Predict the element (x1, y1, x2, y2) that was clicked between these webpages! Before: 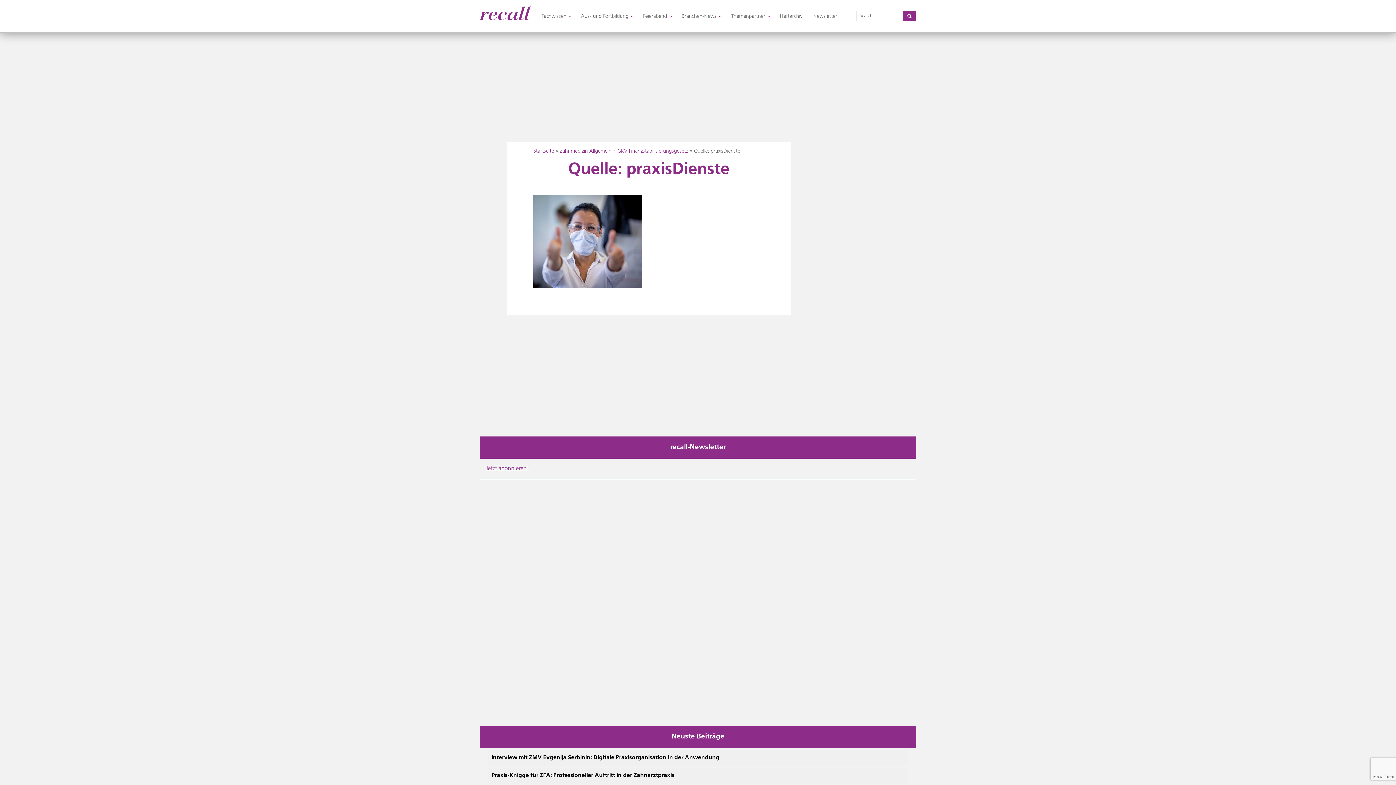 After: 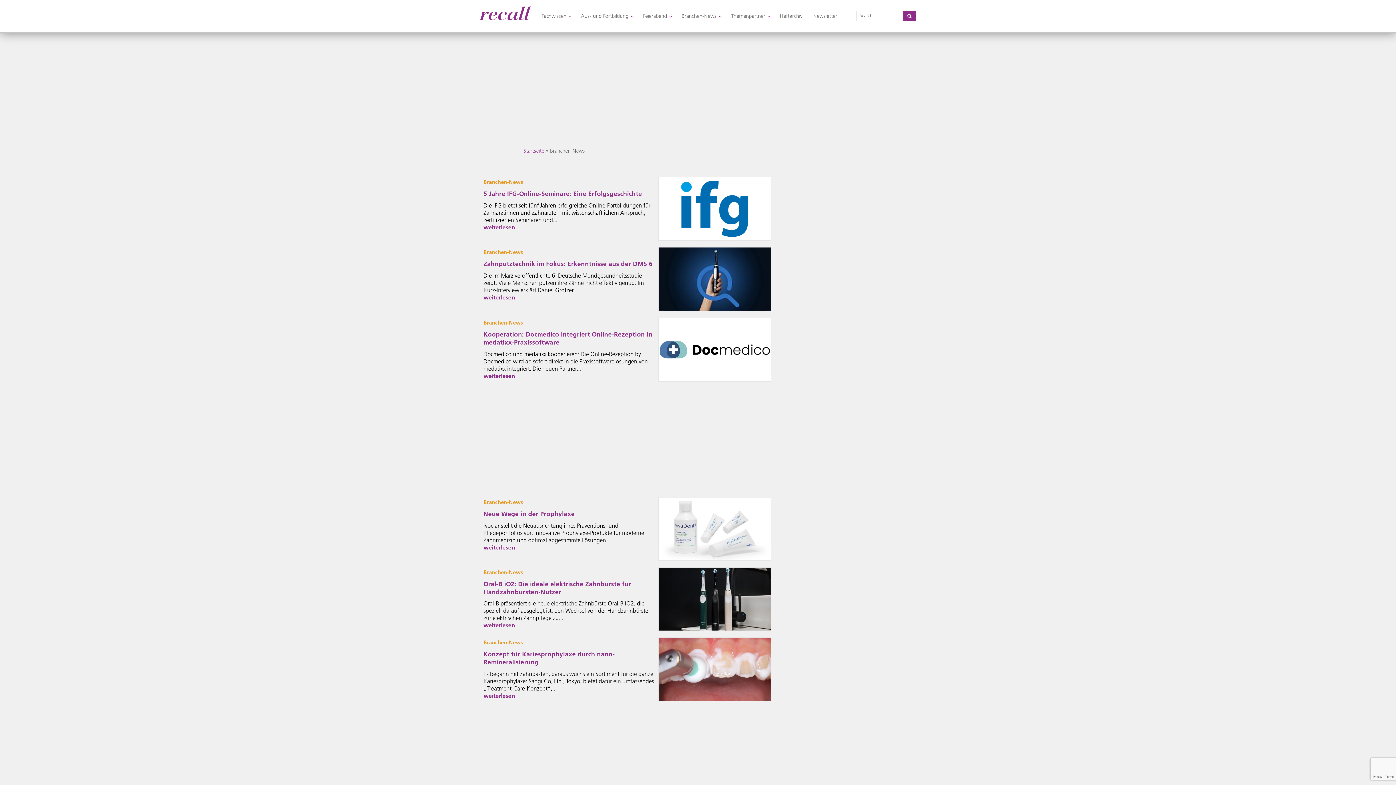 Action: bbox: (676, 12, 725, 20) label: Branchen-News